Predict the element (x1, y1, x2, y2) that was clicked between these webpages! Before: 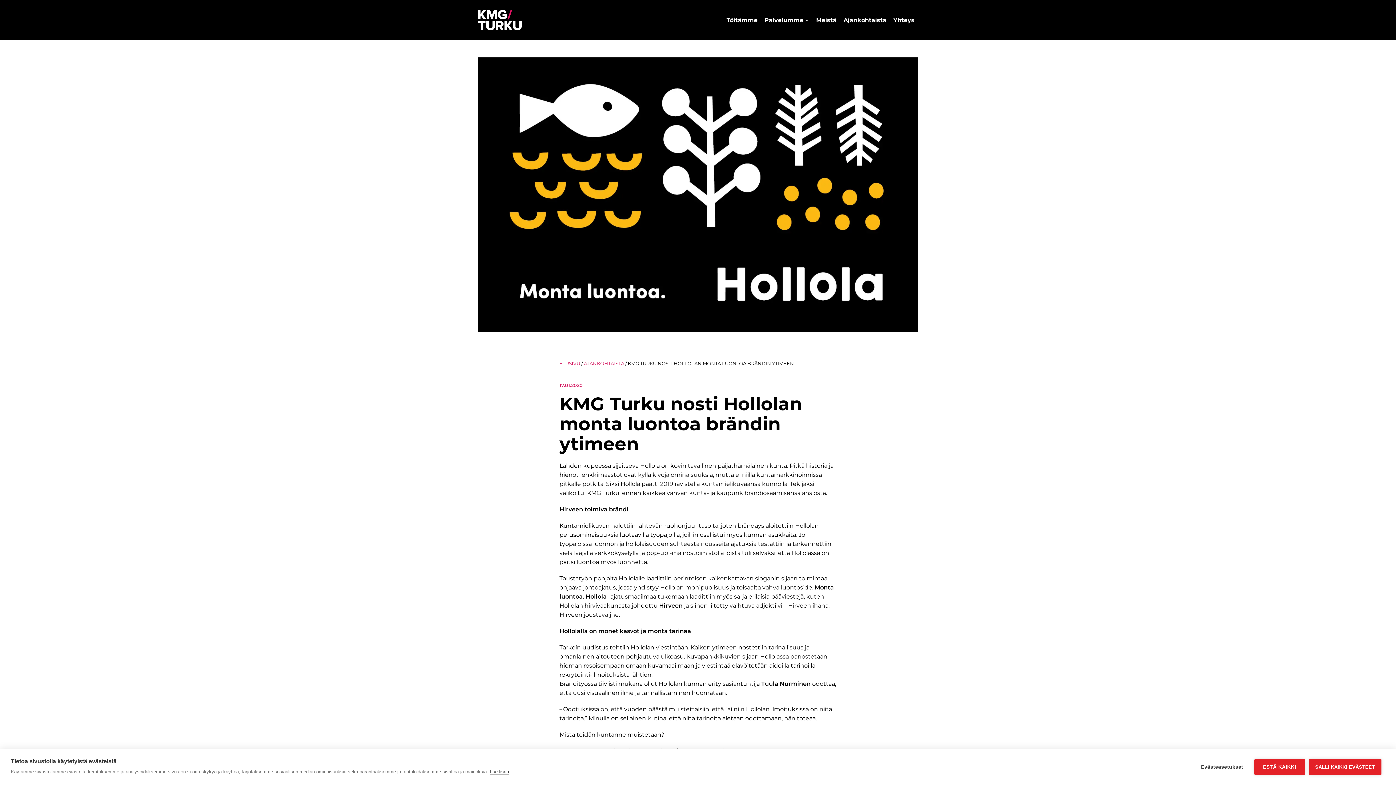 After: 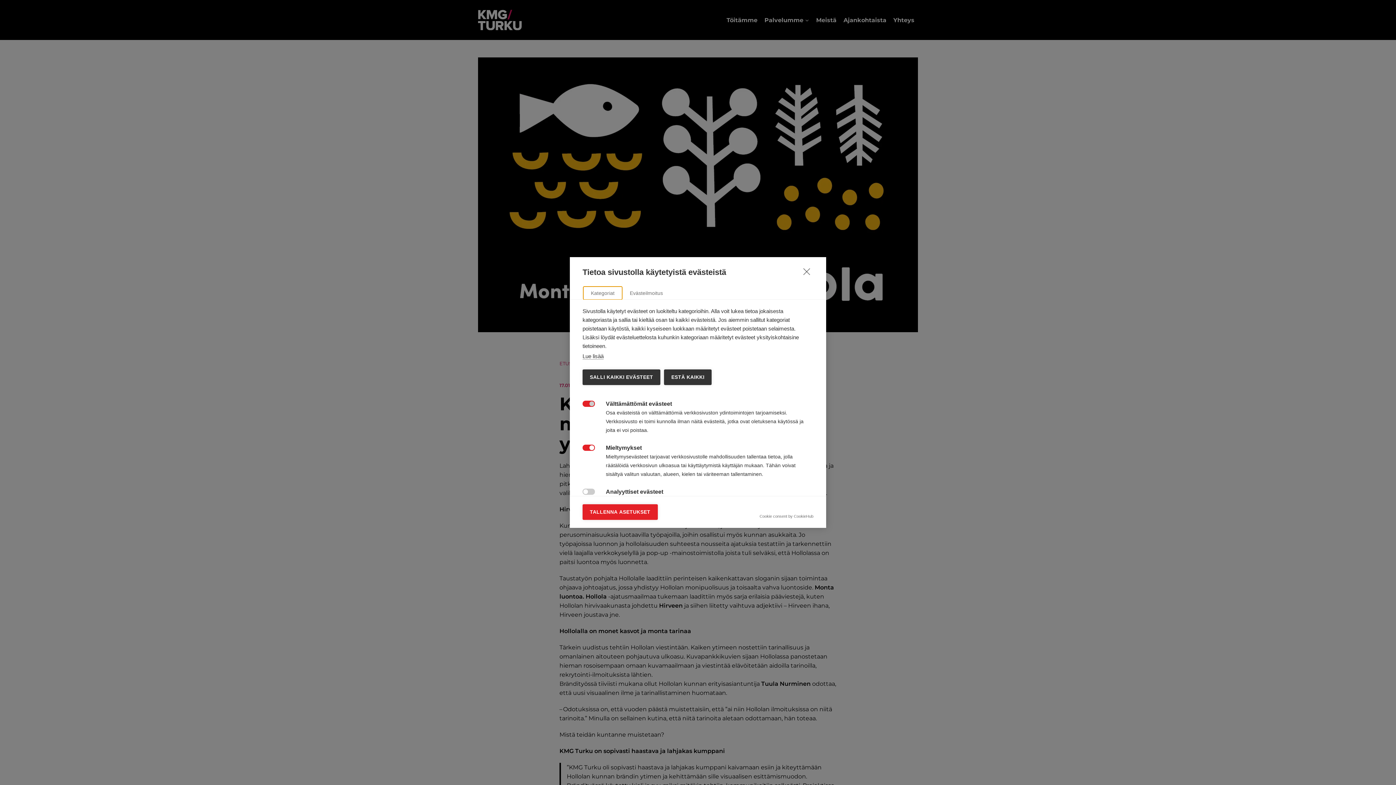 Action: label: Evästeasetukset bbox: (1194, 759, 1250, 775)